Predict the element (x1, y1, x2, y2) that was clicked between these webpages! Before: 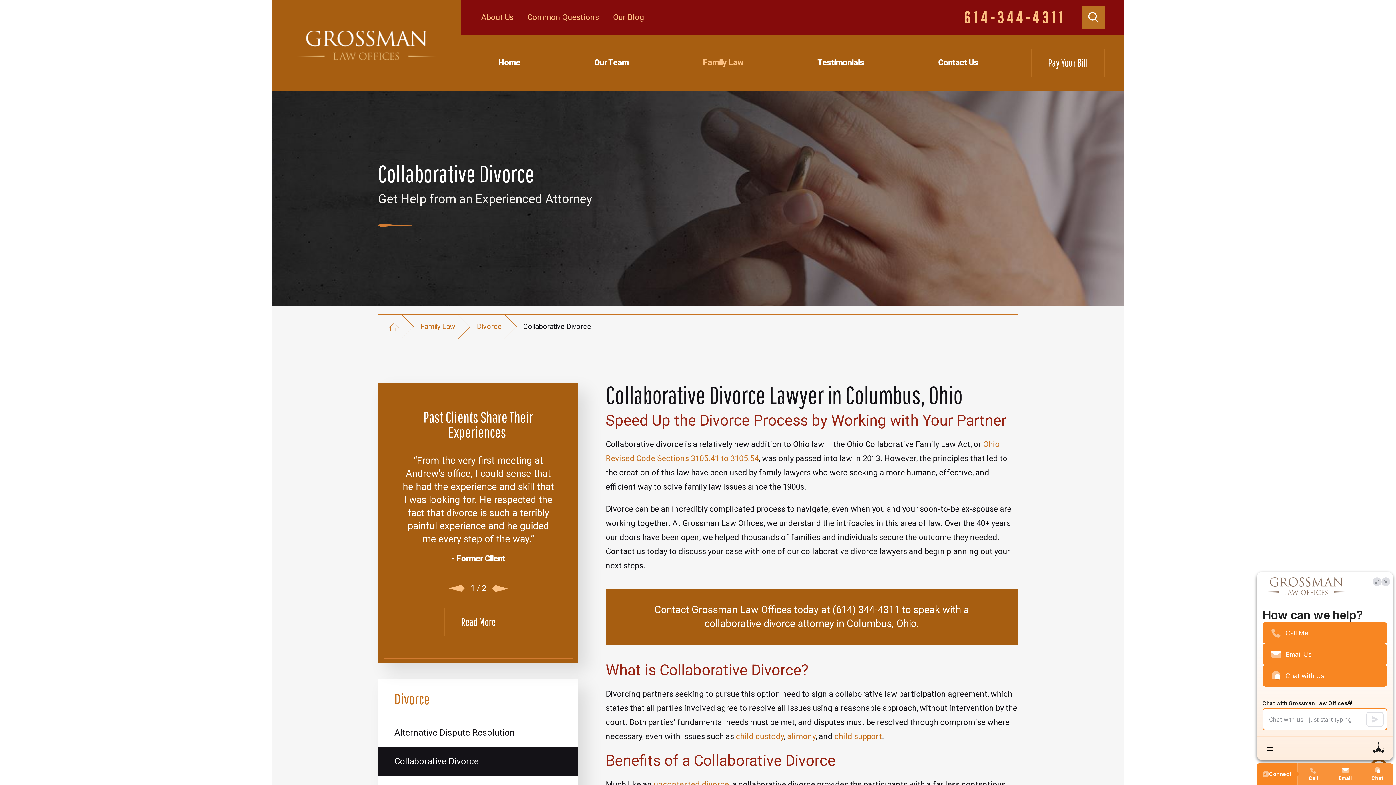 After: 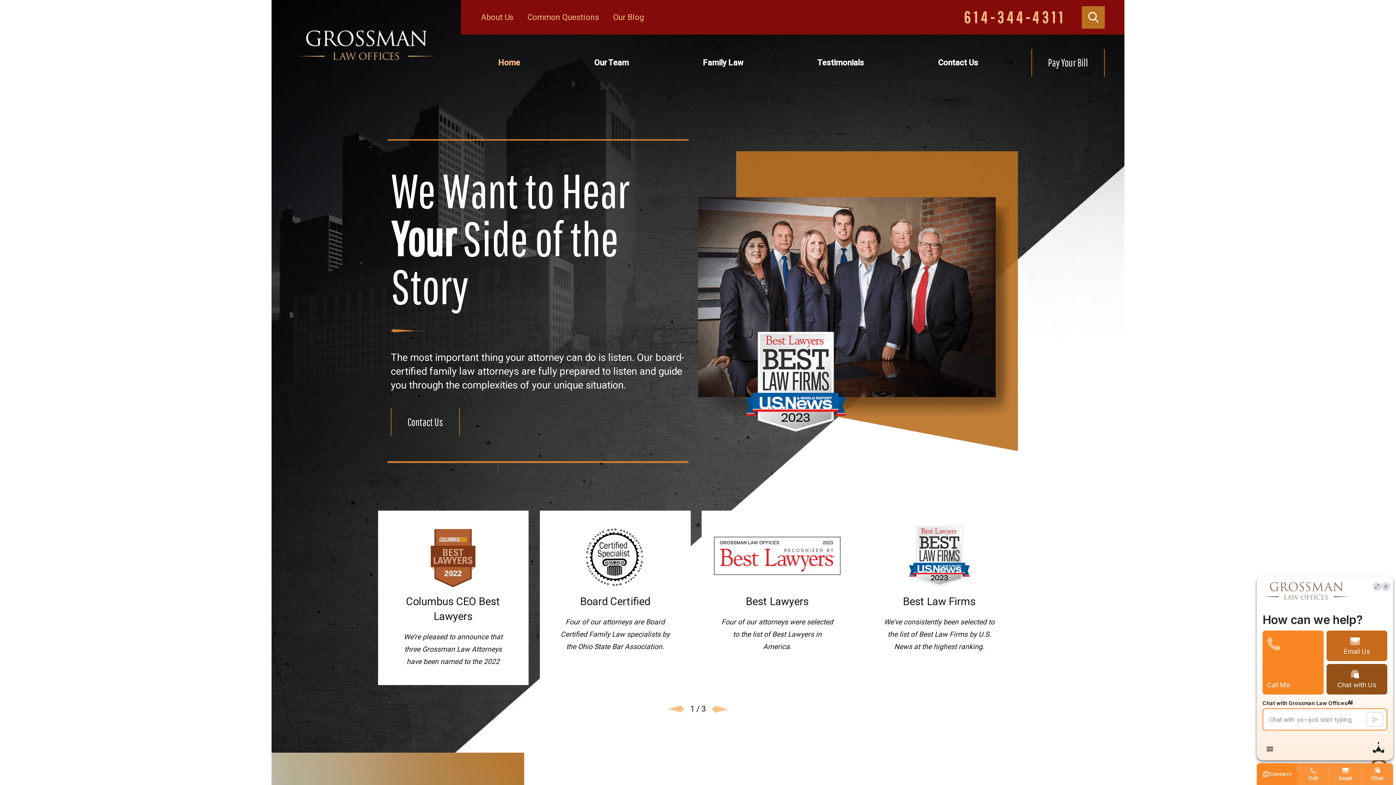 Action: bbox: (297, 14, 435, 76)